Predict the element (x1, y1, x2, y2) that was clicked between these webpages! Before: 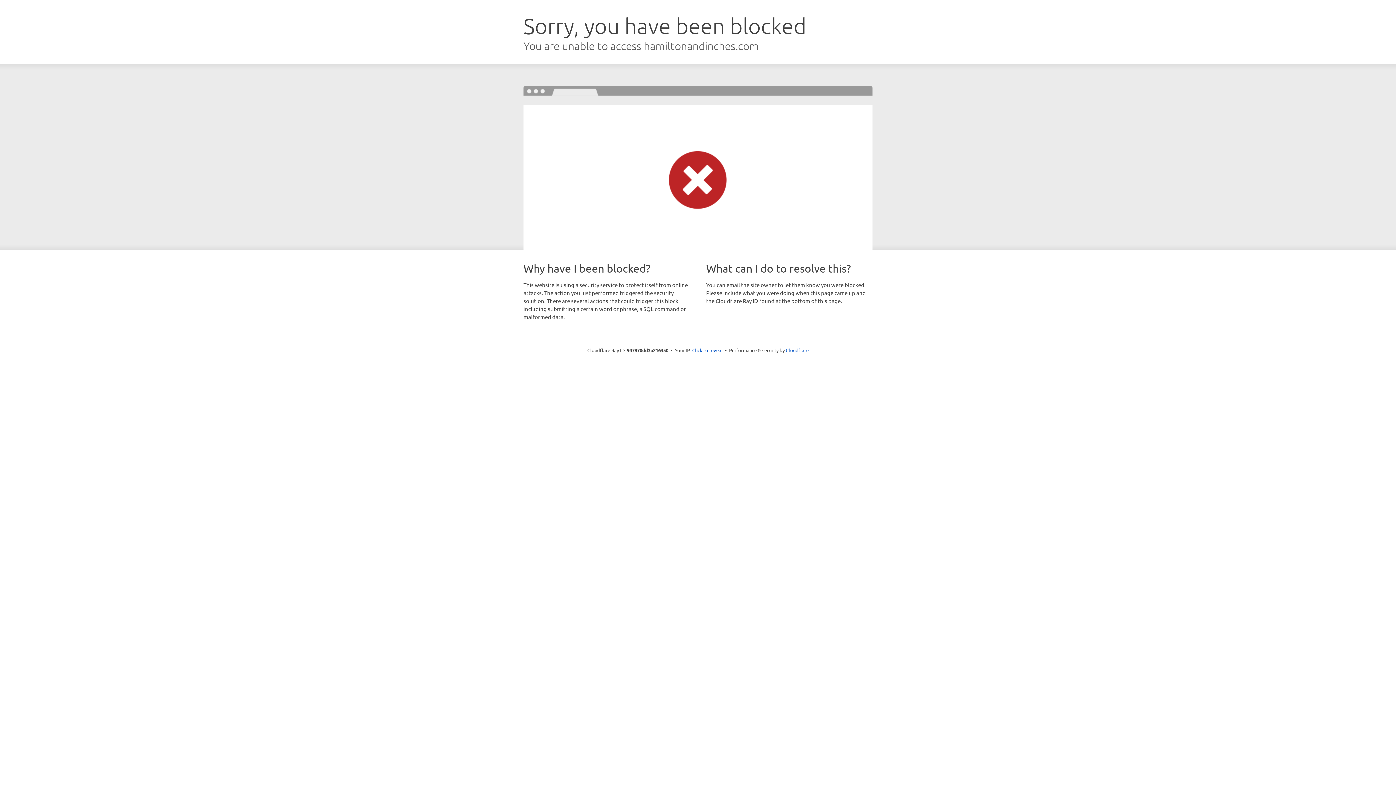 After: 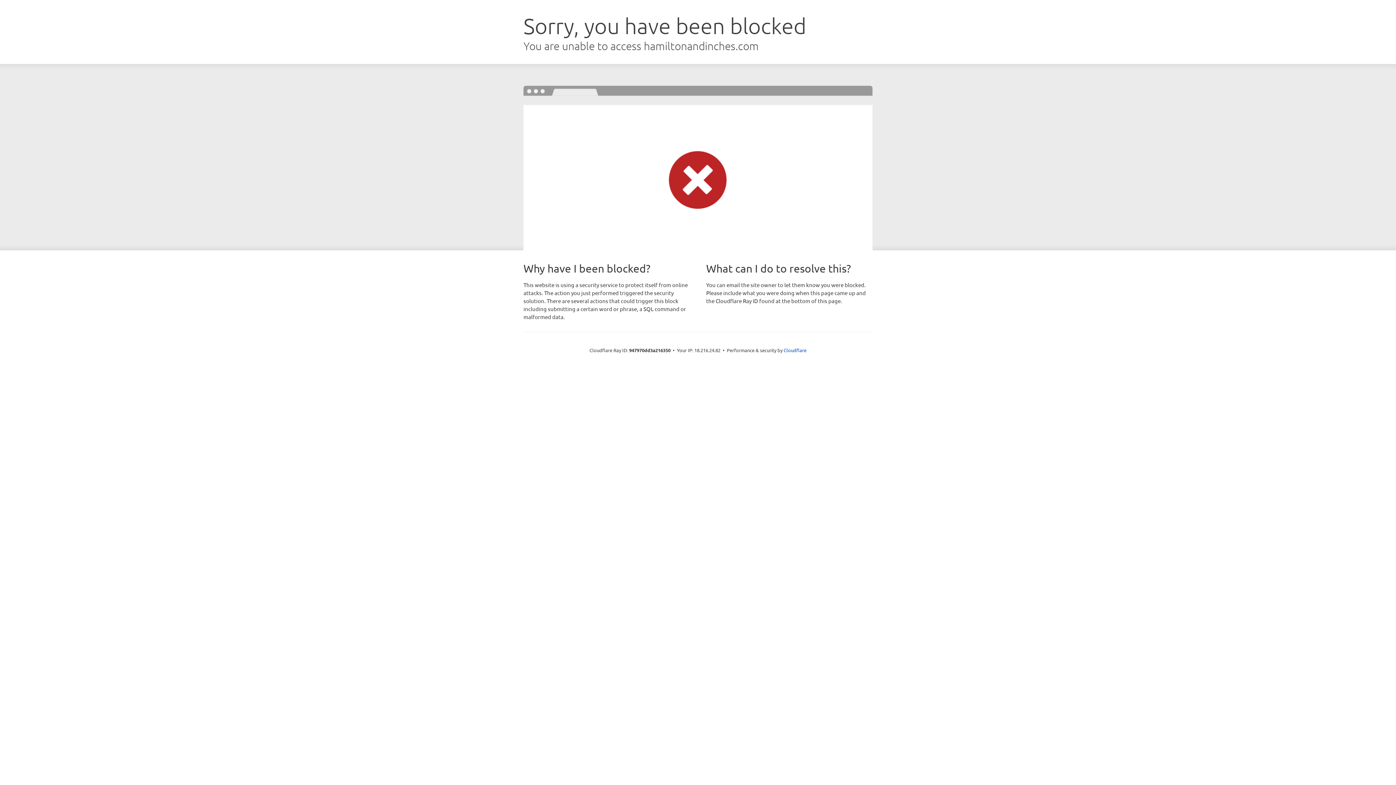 Action: label: Click to reveal bbox: (692, 346, 722, 353)